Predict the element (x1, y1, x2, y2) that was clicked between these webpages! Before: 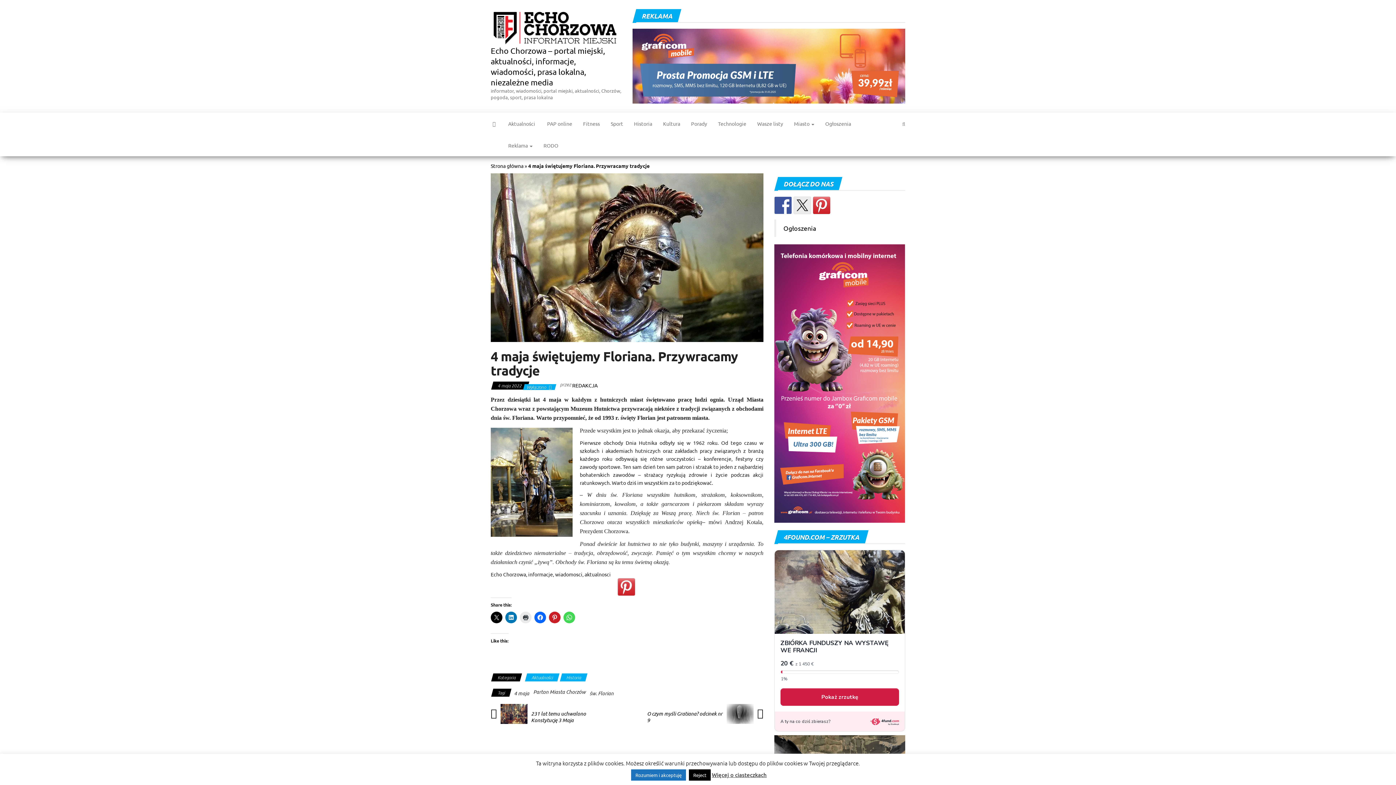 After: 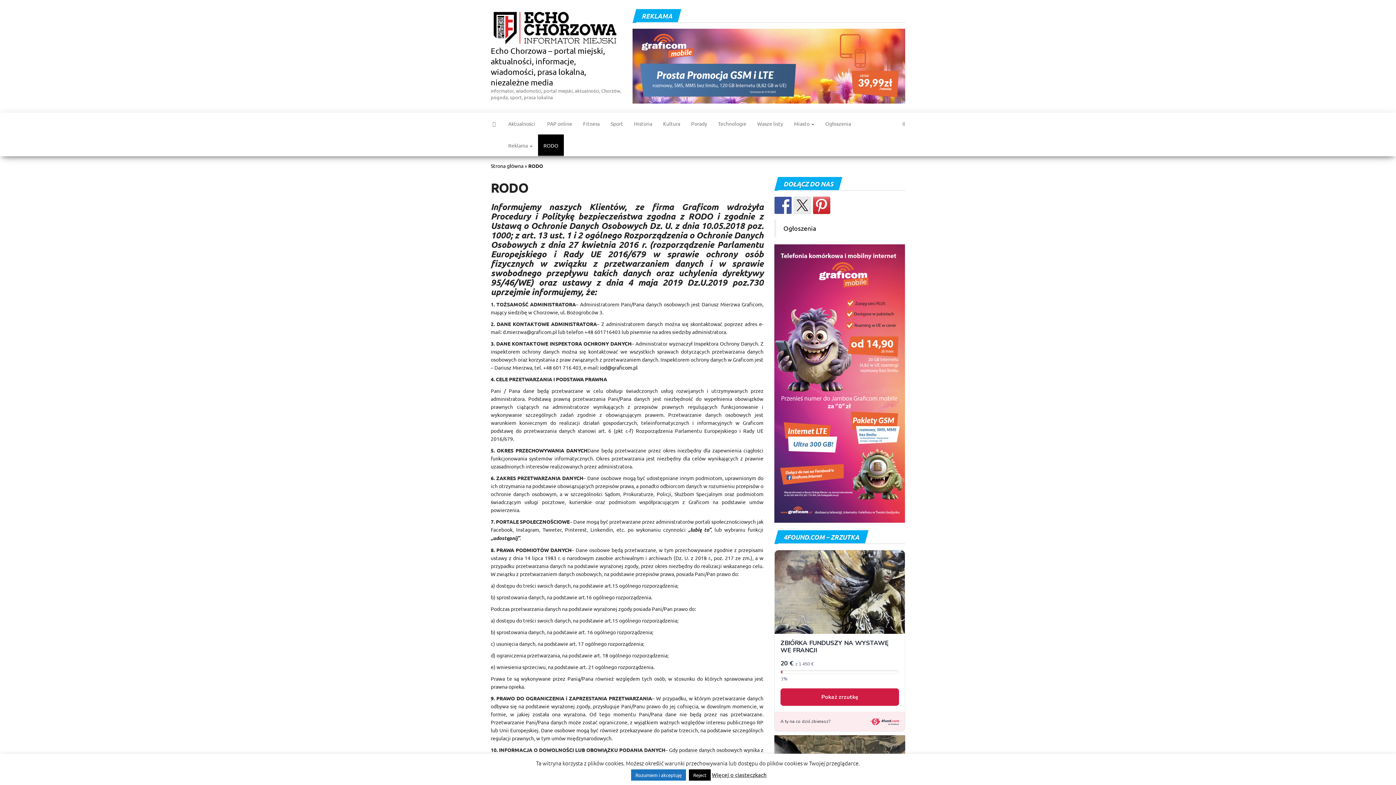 Action: bbox: (538, 134, 564, 156) label: RODO